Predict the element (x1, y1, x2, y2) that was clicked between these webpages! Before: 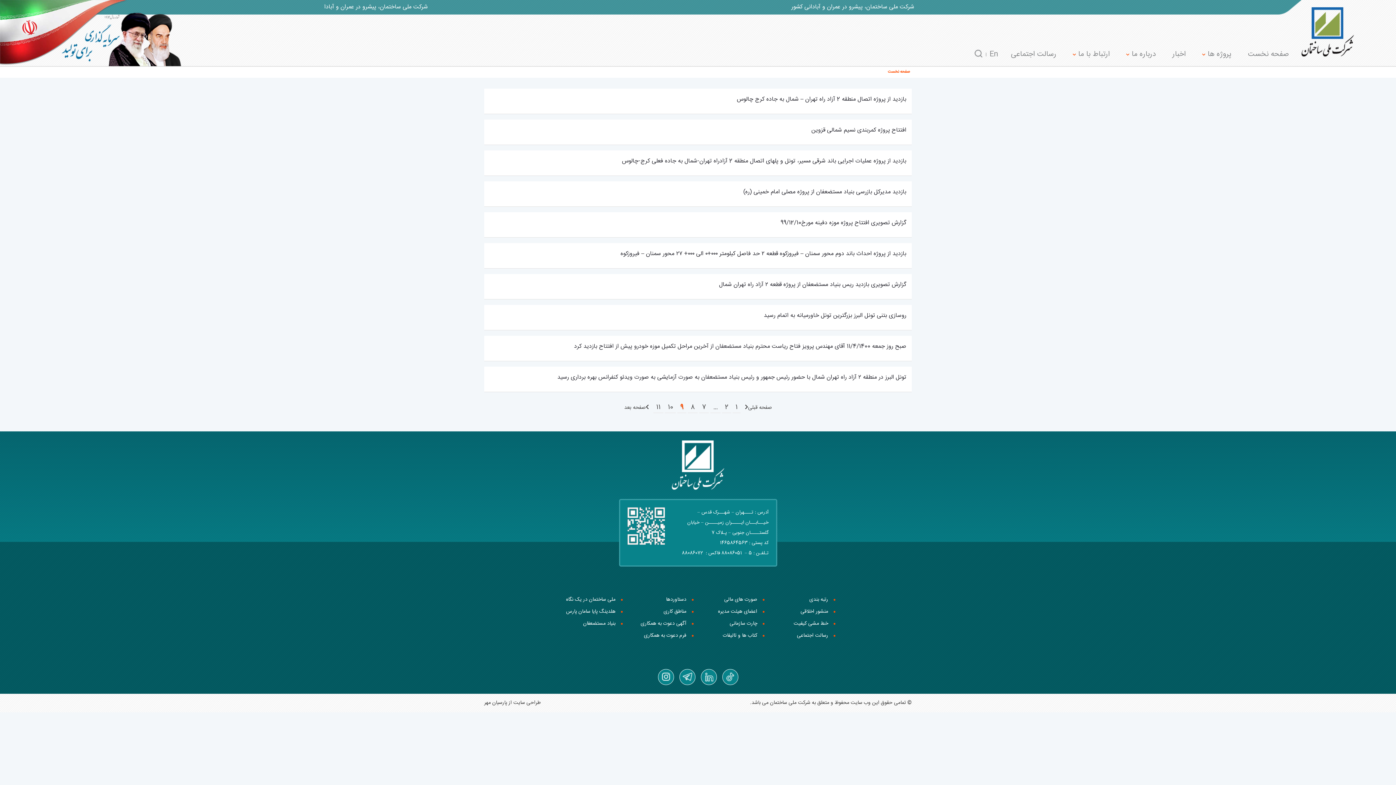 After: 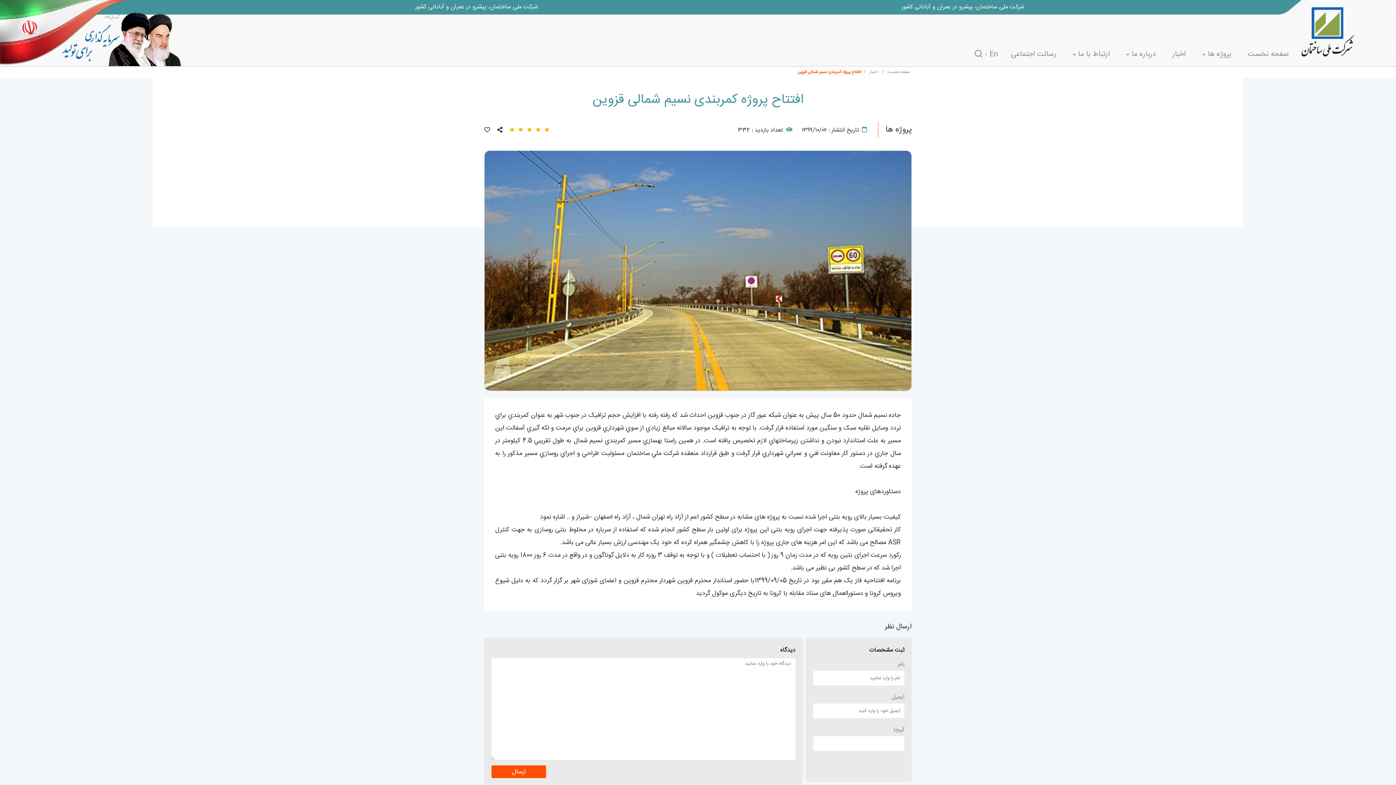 Action: bbox: (811, 125, 906, 135) label: افتتاح پروژه کمربندی نسیم شمالی قزوین